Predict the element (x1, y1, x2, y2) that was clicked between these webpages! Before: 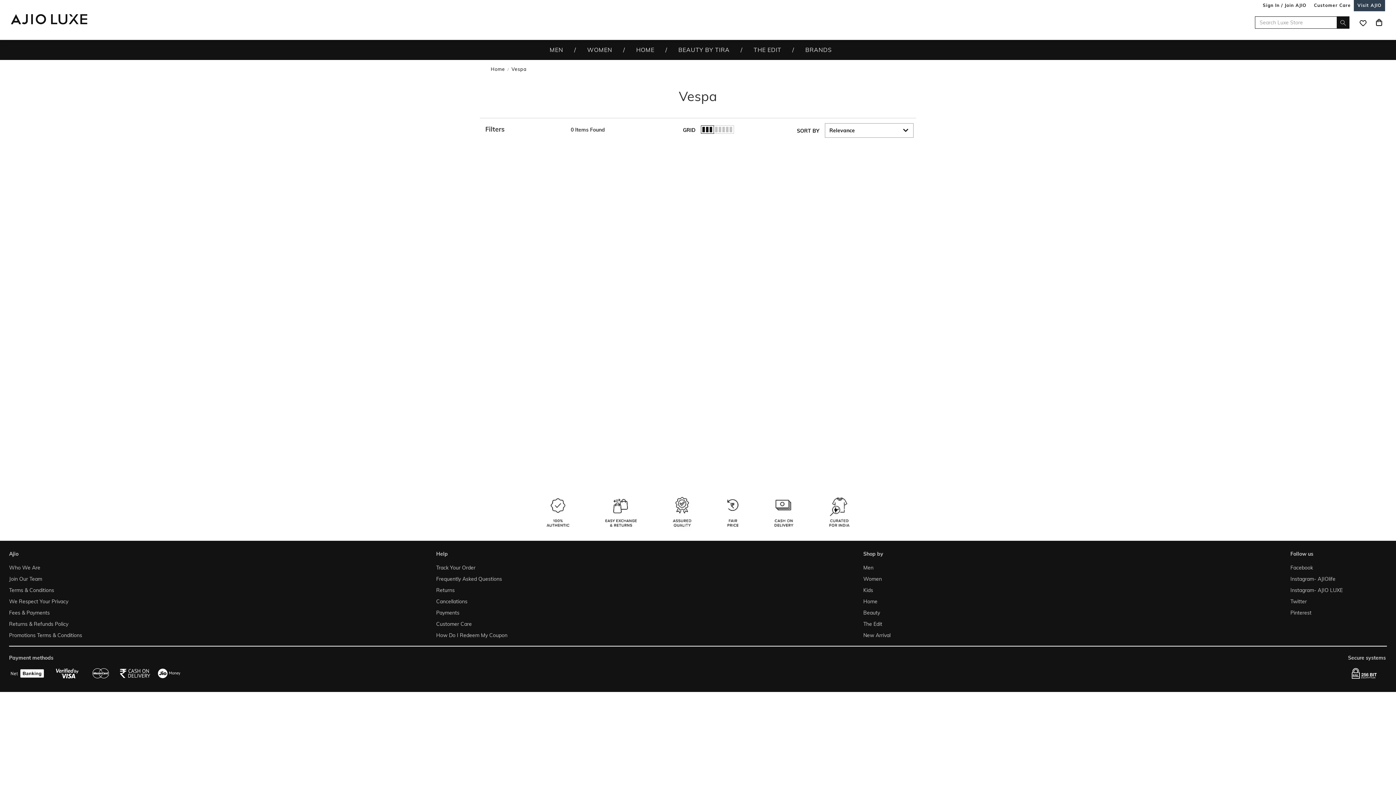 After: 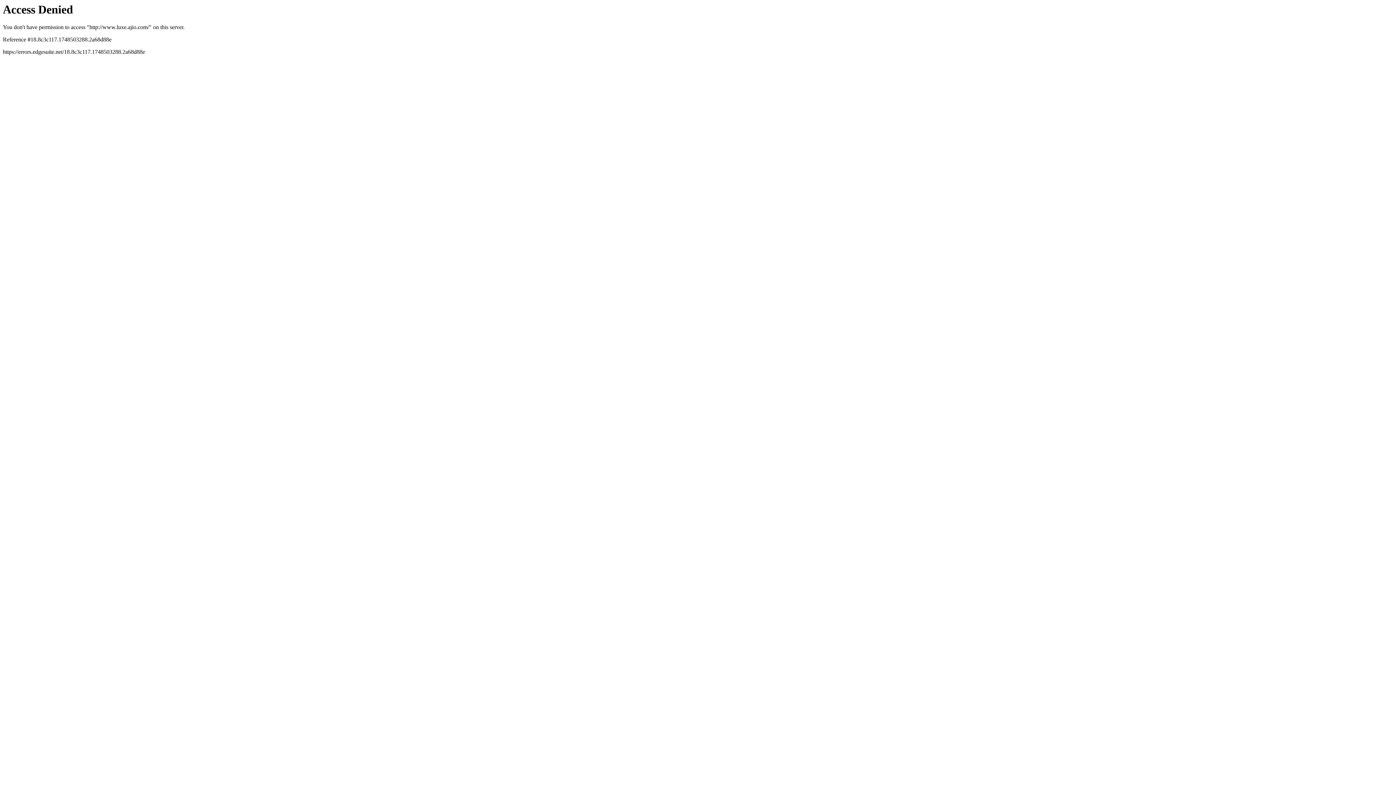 Action: bbox: (490, 66, 505, 72) label: Home